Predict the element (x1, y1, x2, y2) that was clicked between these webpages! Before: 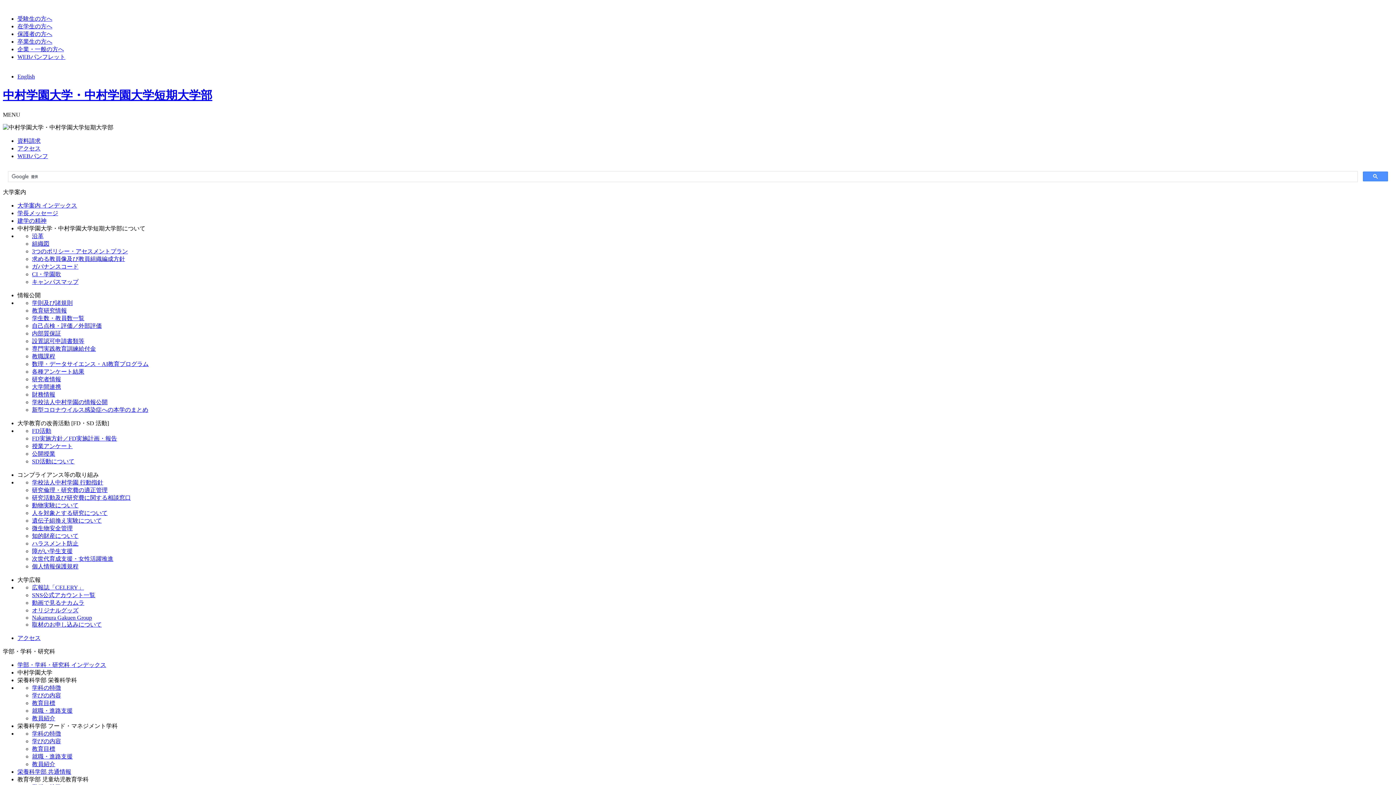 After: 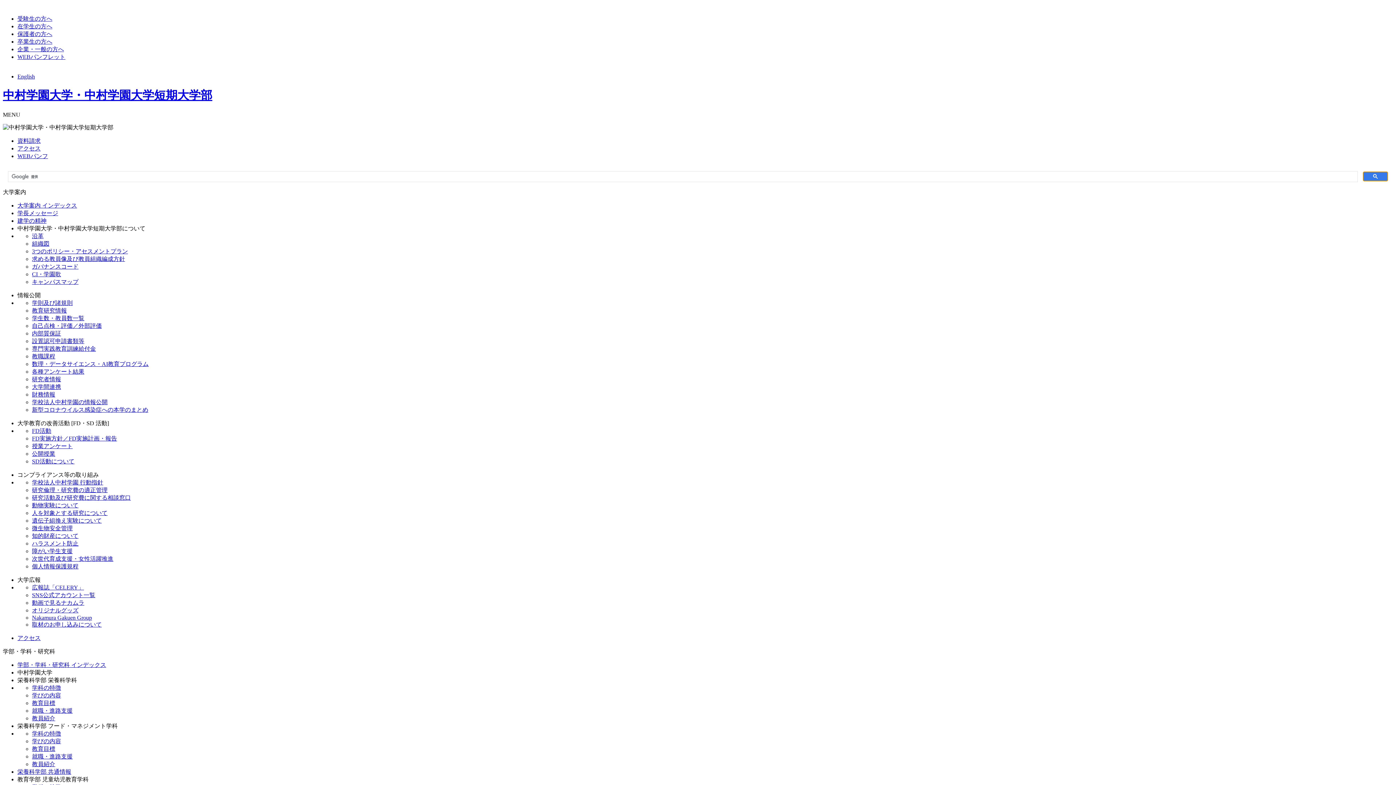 Action: bbox: (1363, 171, 1388, 181)